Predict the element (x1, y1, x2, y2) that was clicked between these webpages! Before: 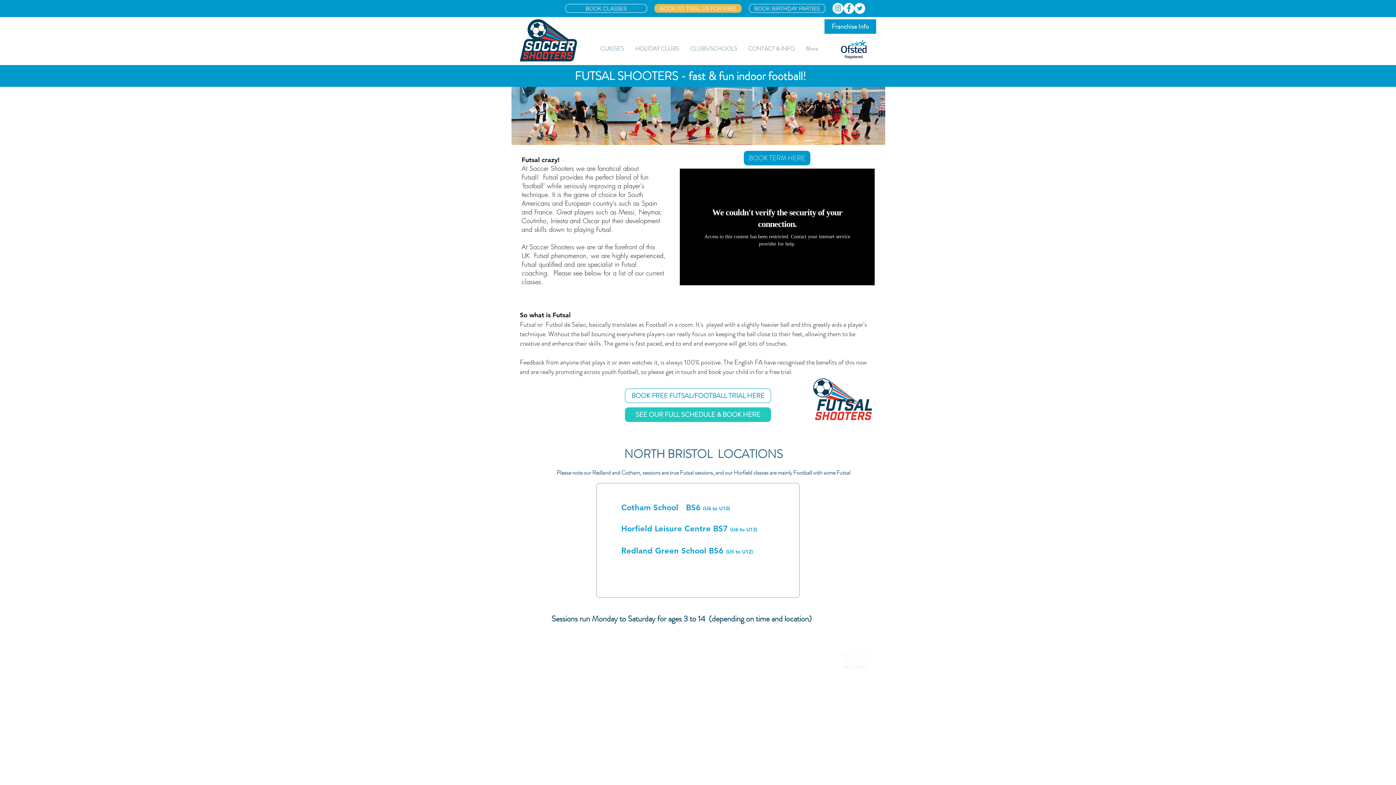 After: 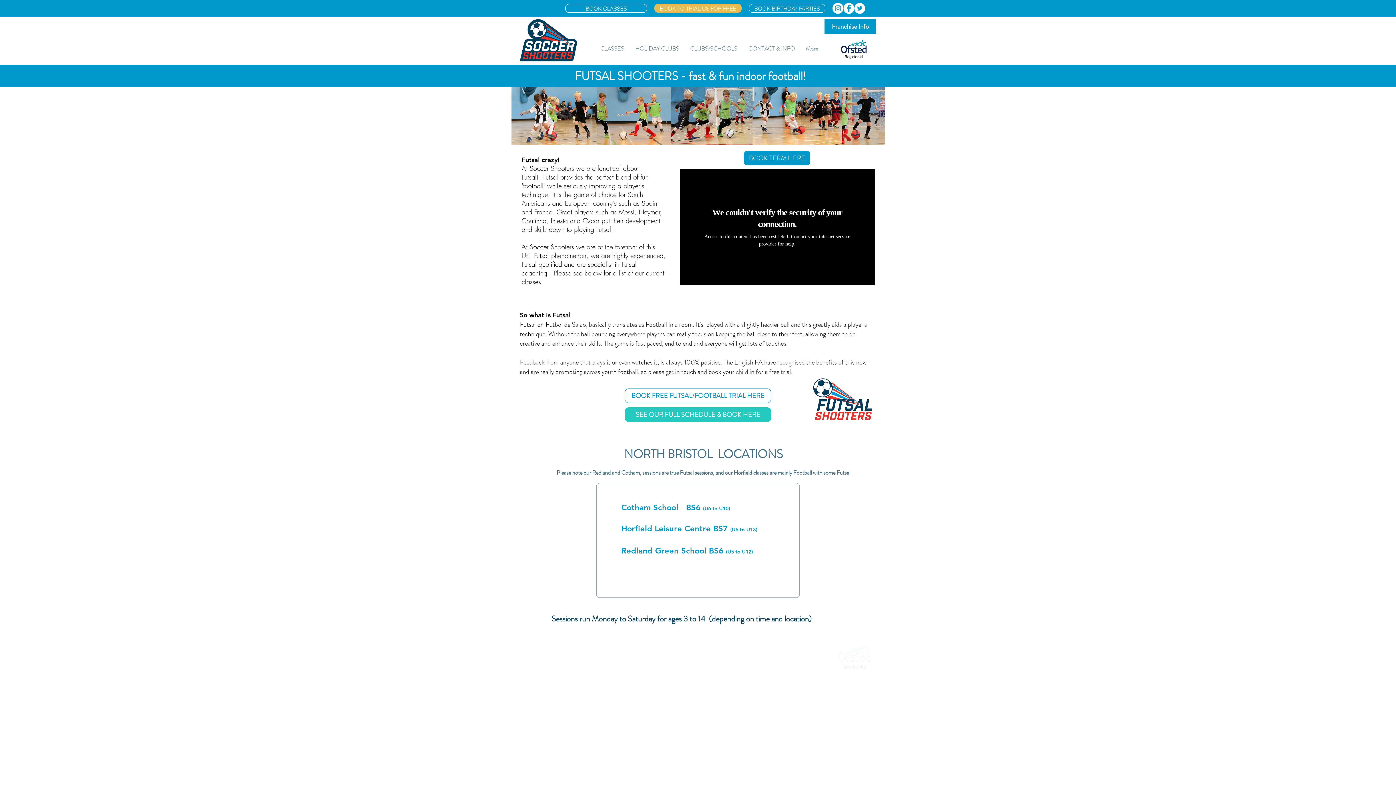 Action: bbox: (595, 39, 630, 57) label: CLASSES